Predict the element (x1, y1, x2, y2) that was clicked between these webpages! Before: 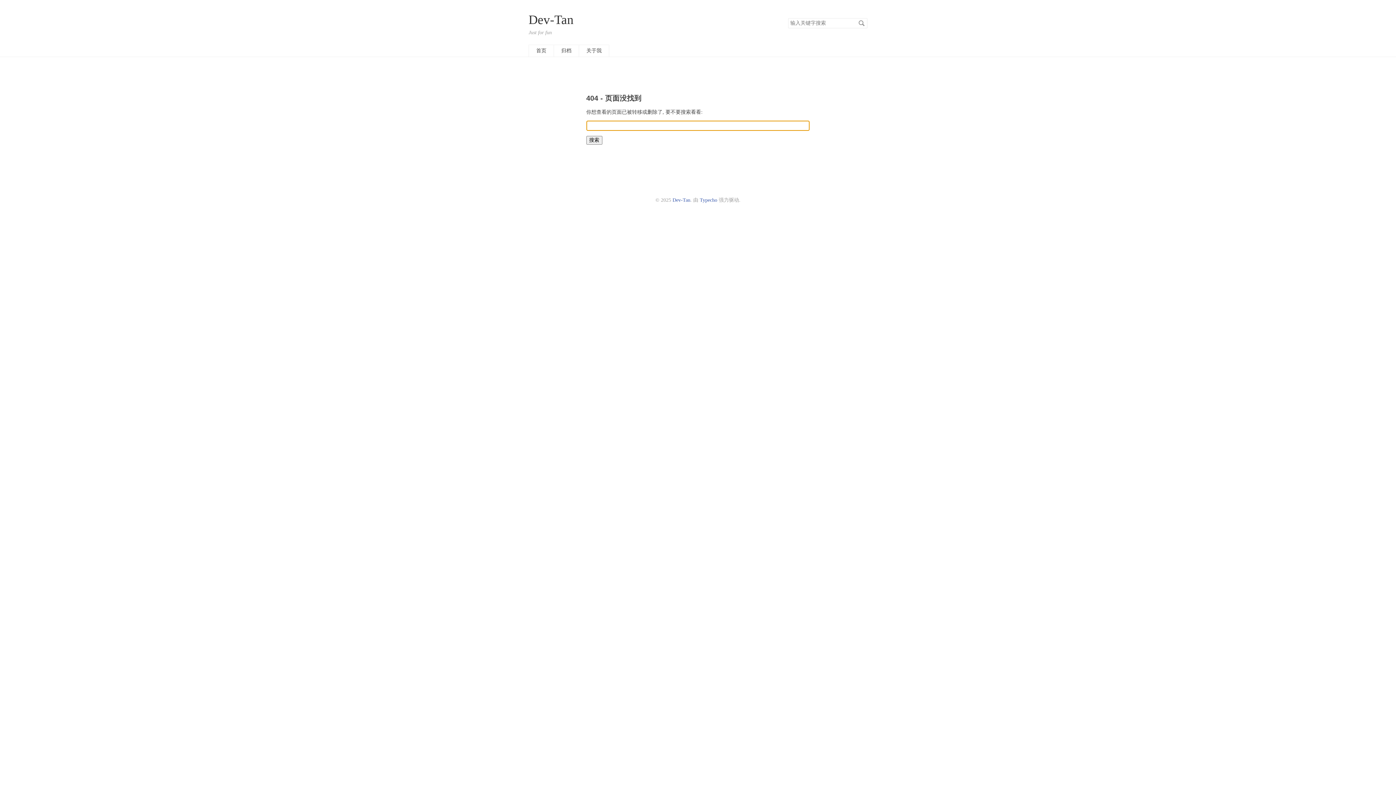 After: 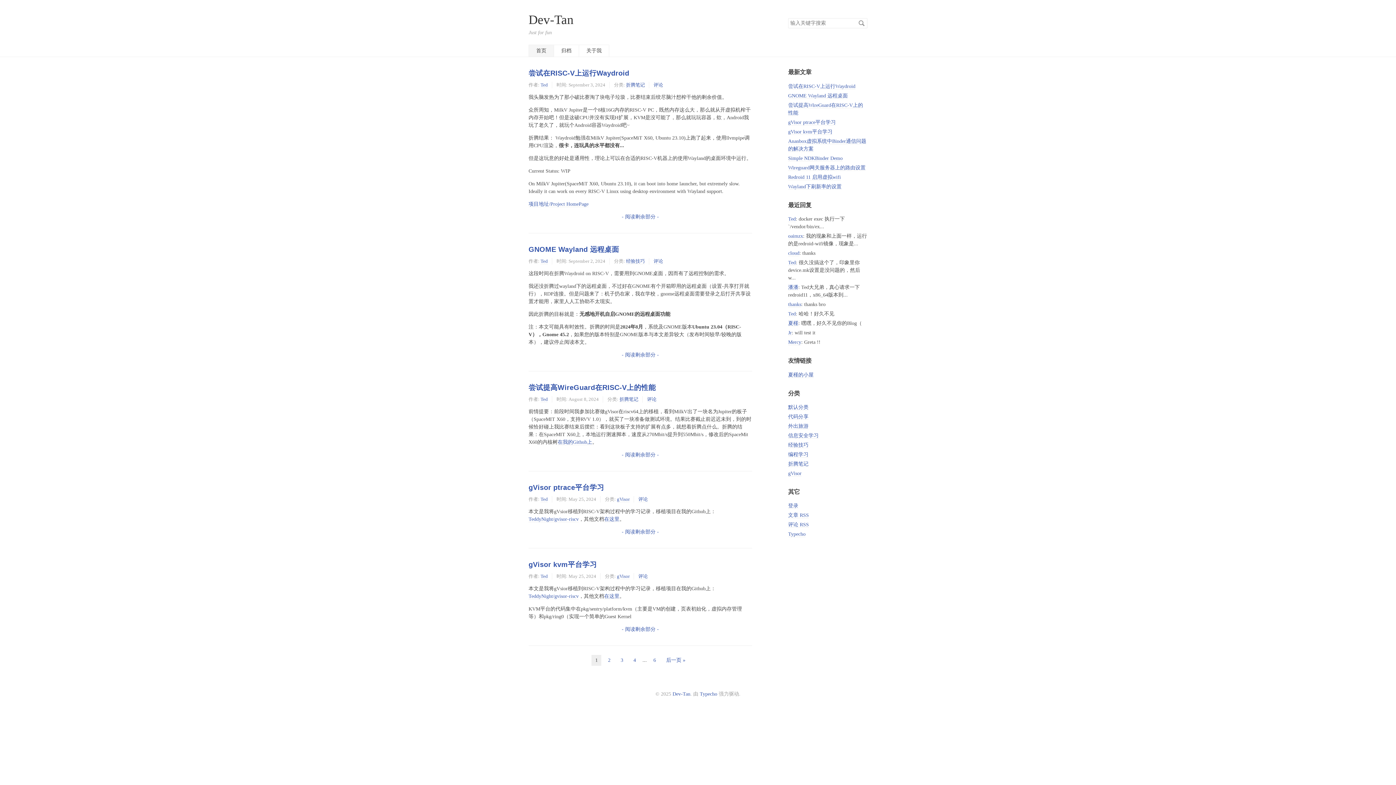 Action: label: 首页 bbox: (528, 44, 554, 56)